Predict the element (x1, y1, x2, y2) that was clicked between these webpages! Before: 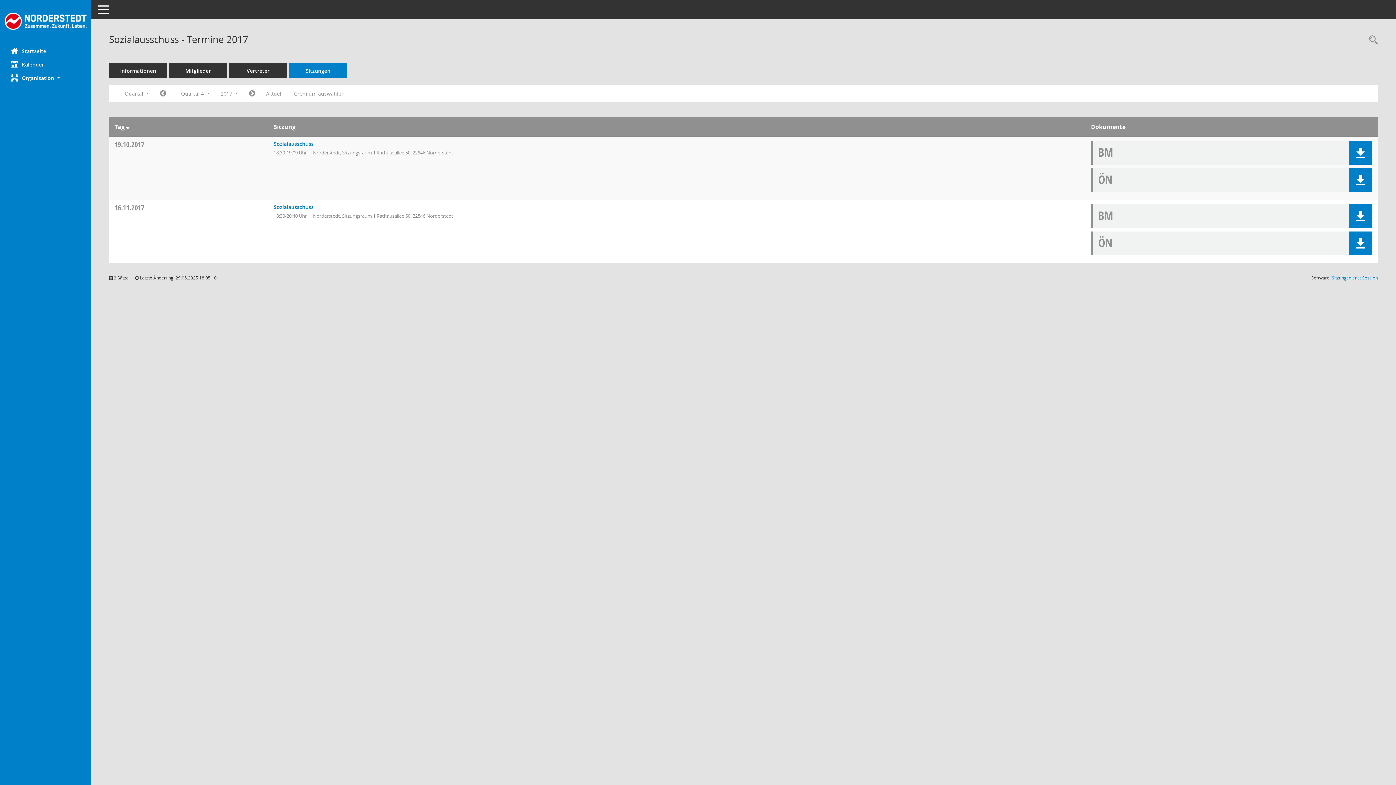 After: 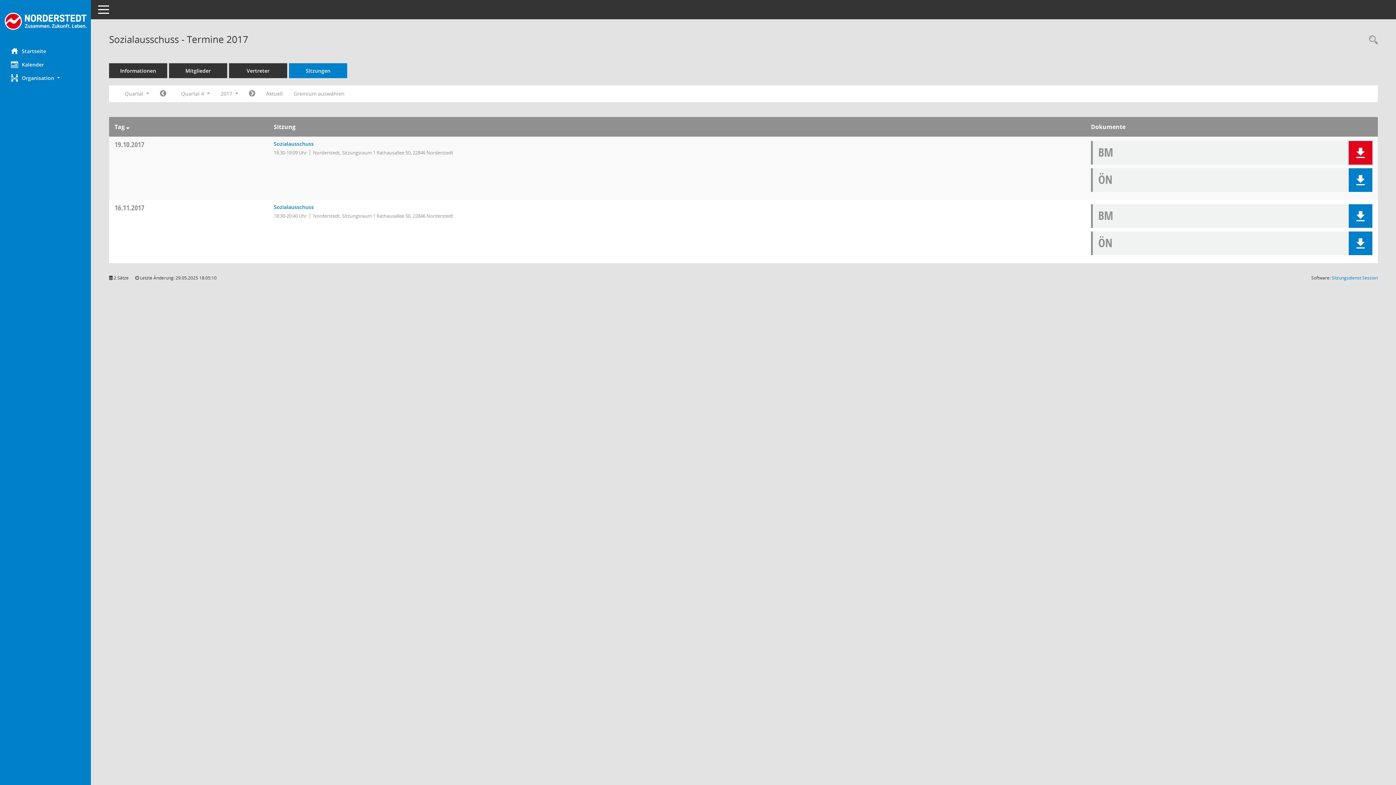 Action: bbox: (1355, 147, 1366, 158)